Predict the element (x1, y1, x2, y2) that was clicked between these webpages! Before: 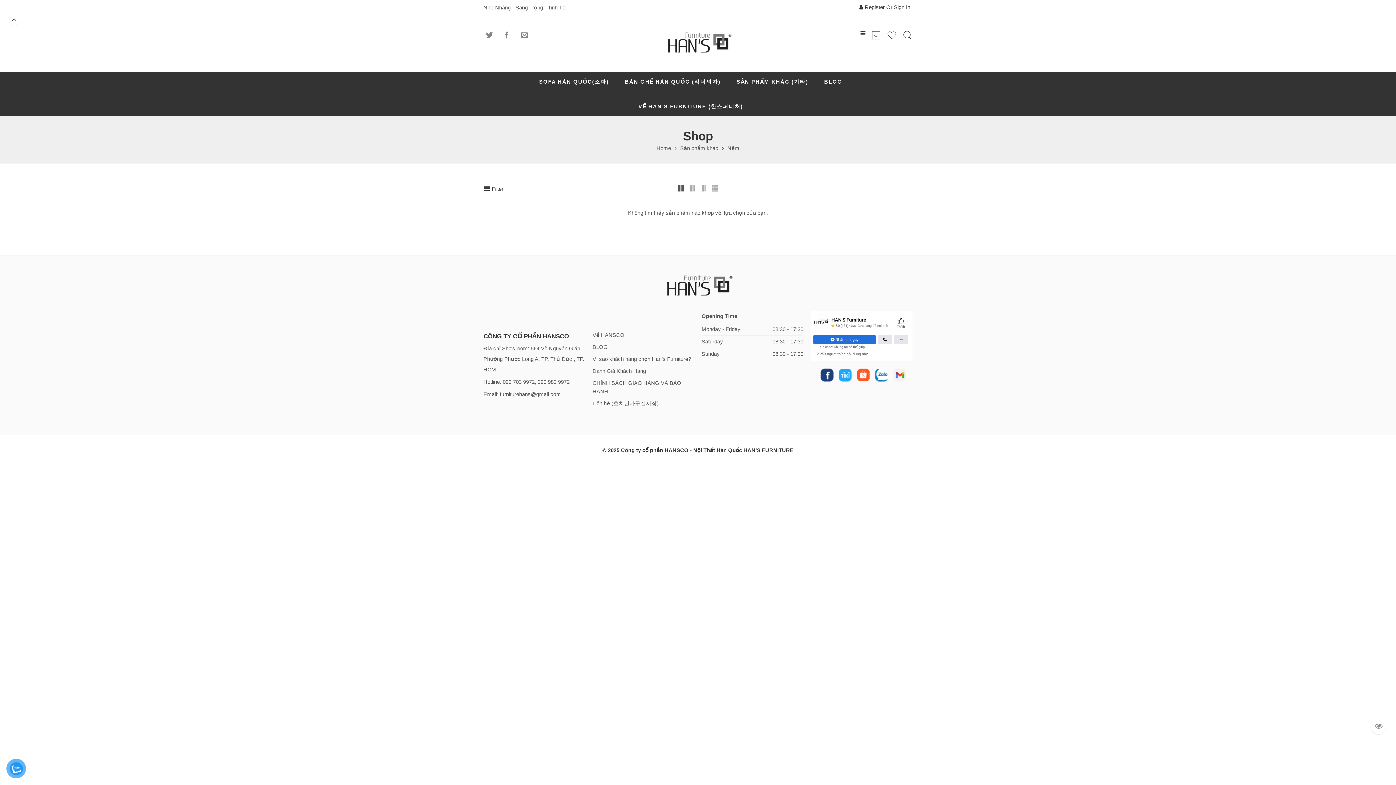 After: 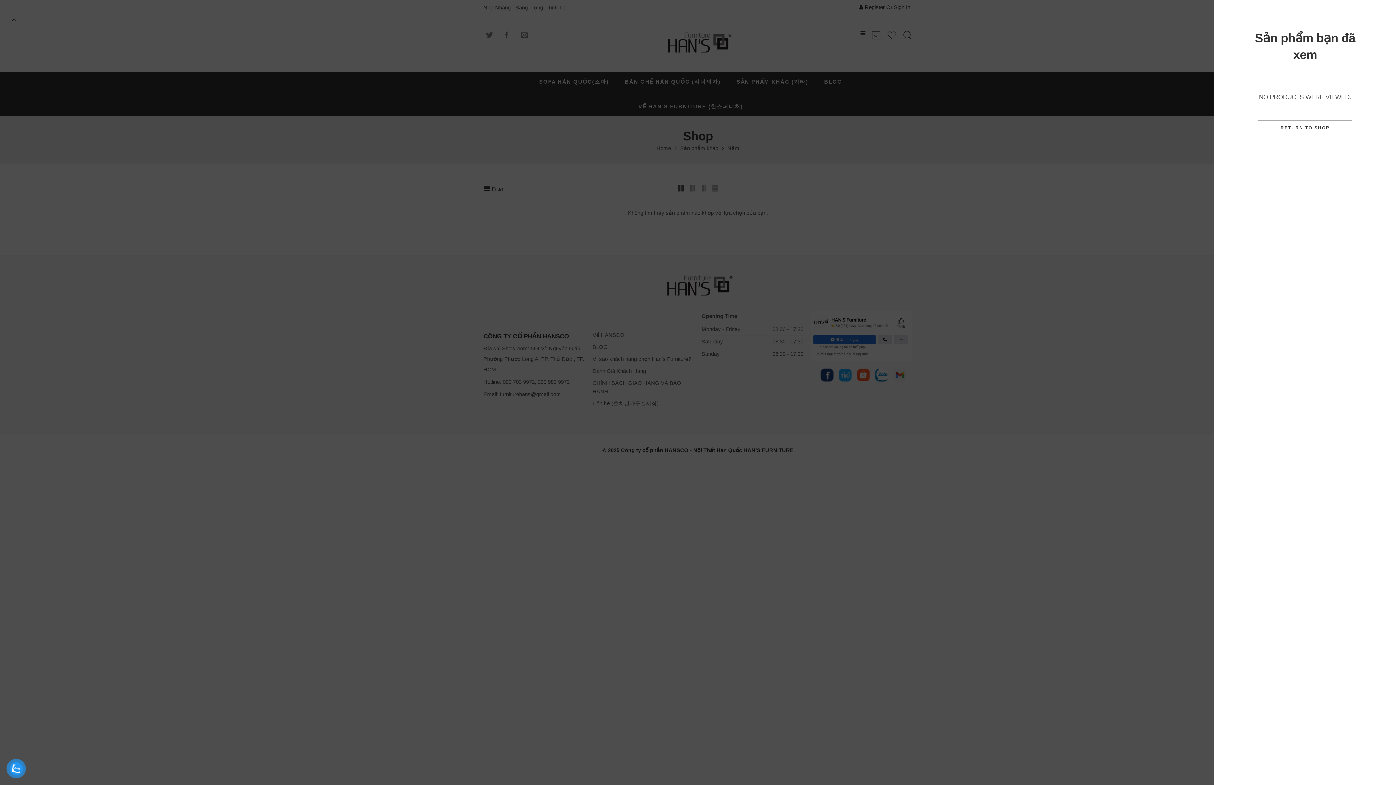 Action: bbox: (1370, 718, 1387, 734)